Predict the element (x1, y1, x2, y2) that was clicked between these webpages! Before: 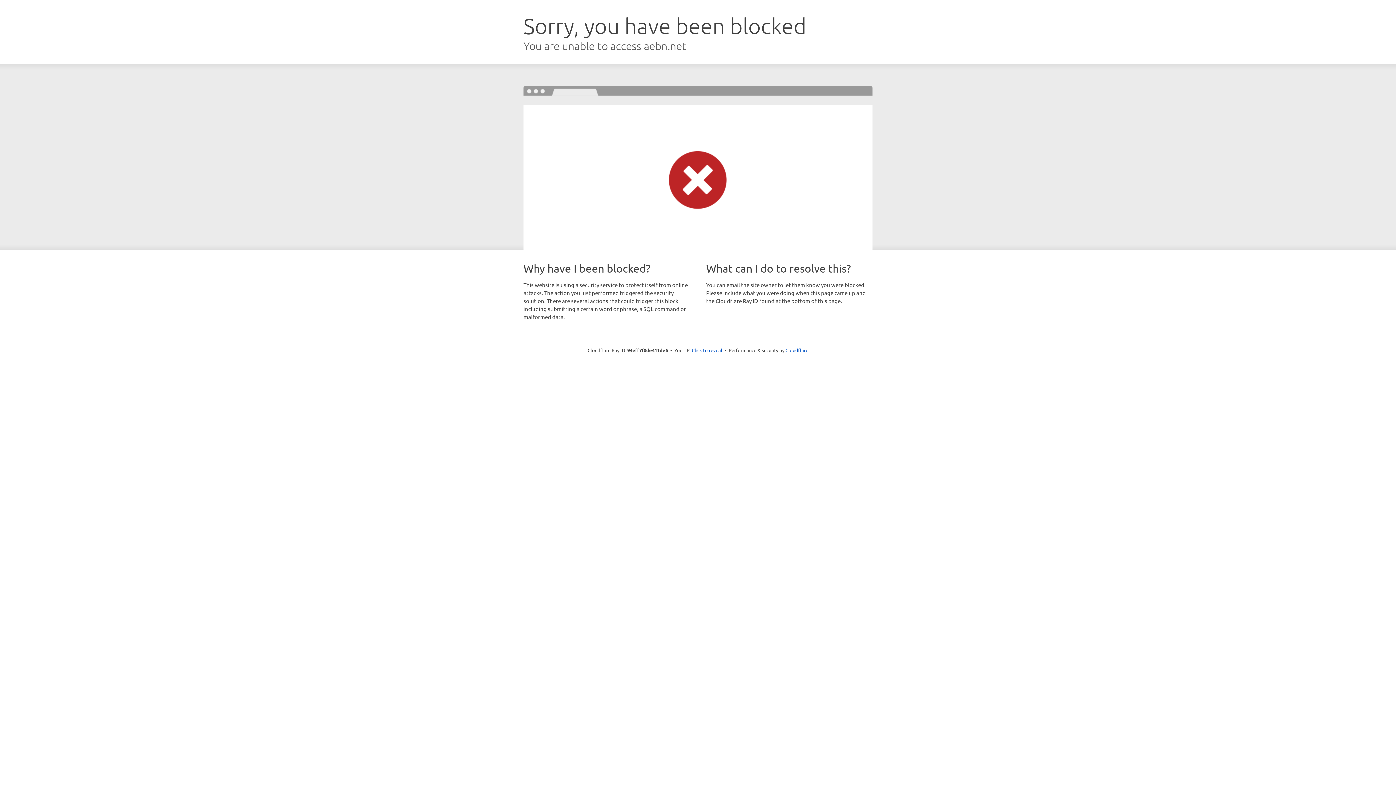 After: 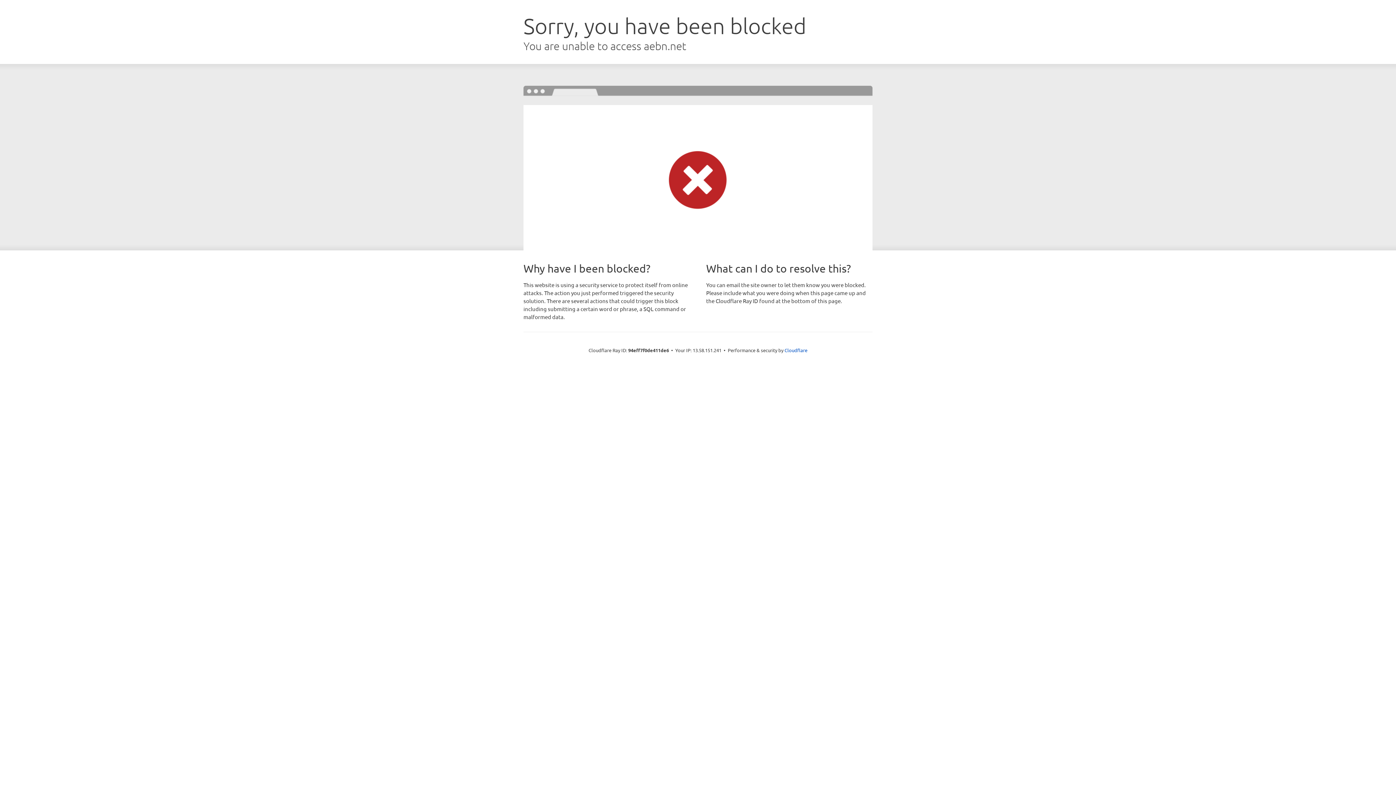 Action: label: Click to reveal bbox: (692, 346, 722, 353)